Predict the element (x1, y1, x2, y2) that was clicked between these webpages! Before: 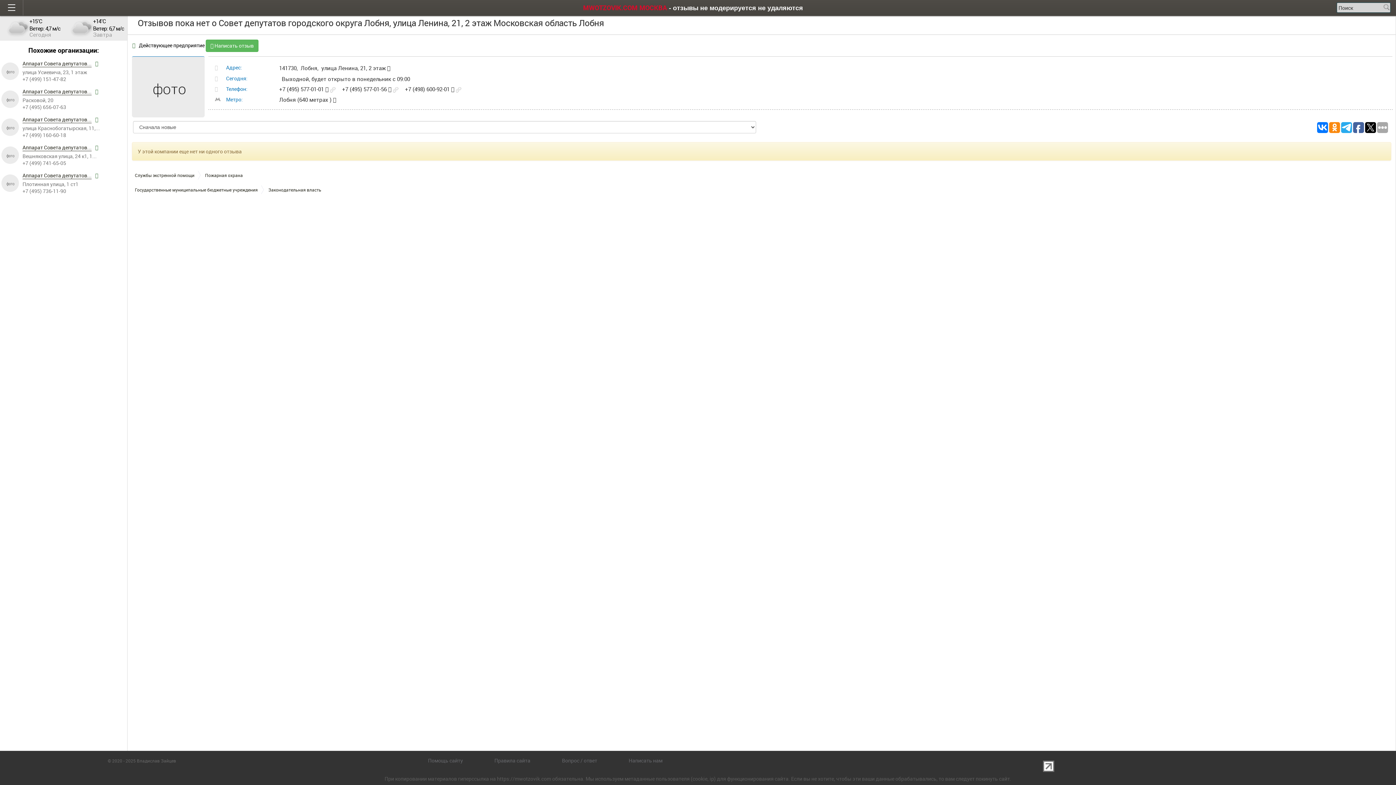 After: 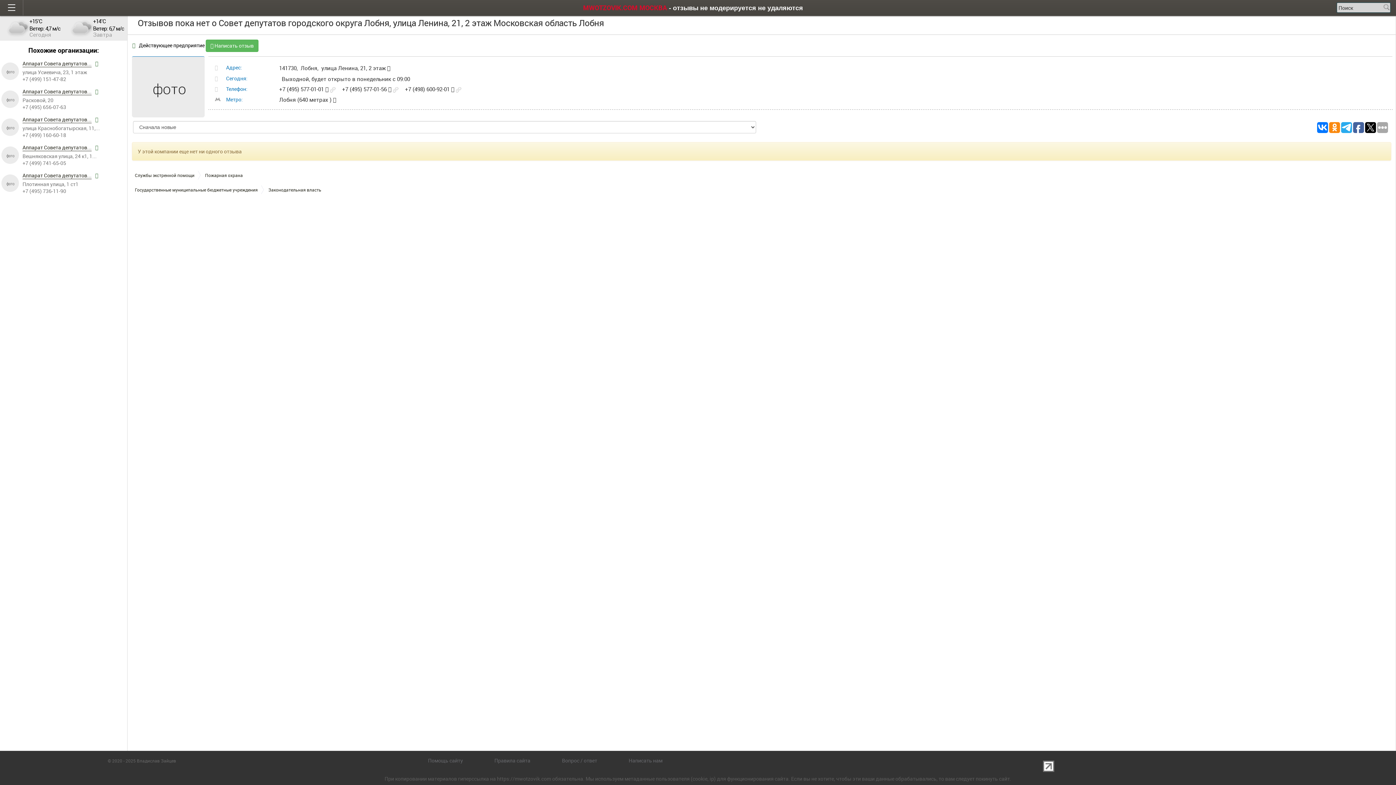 Action: bbox: (1329, 122, 1340, 132)